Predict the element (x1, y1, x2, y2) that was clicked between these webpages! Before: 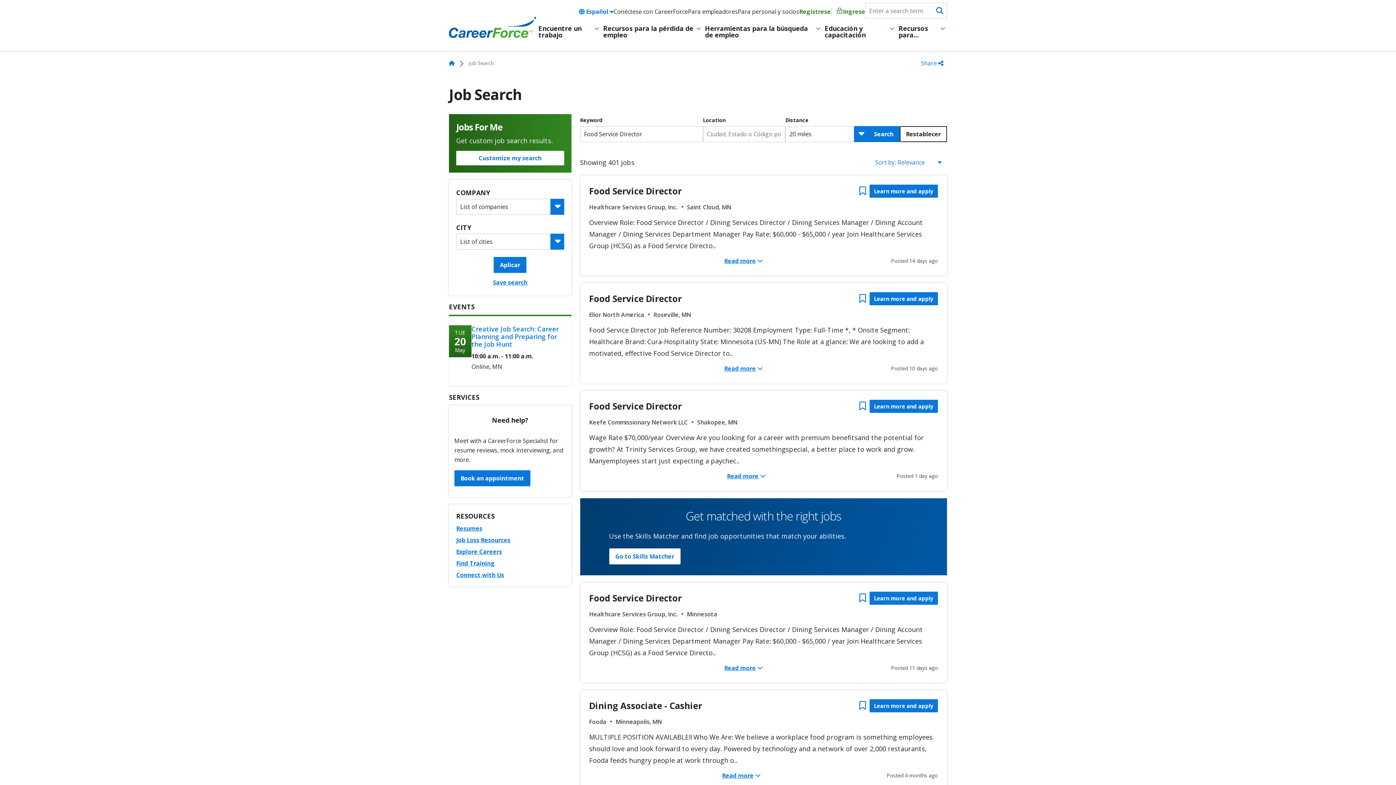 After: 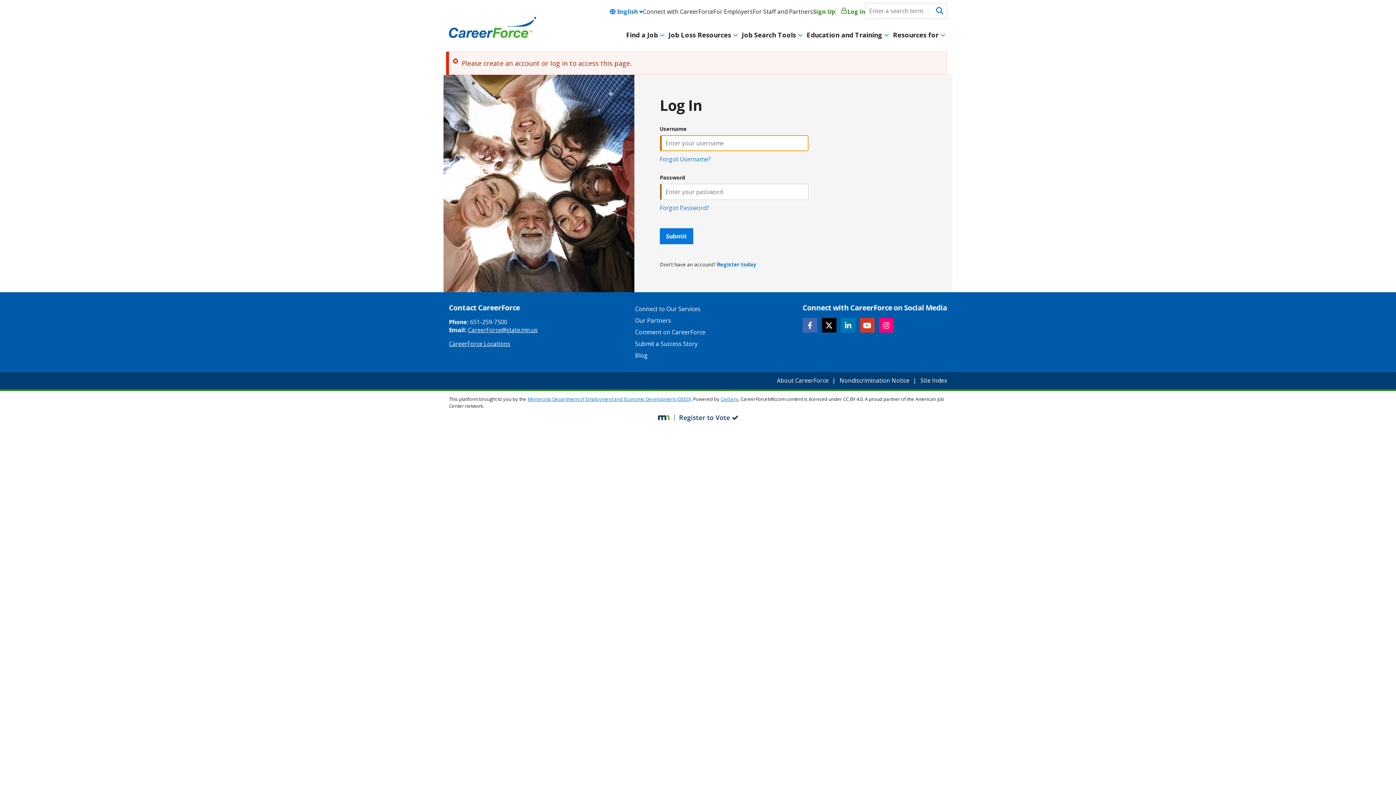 Action: bbox: (738, 7, 799, 15) label: Para personal y socios